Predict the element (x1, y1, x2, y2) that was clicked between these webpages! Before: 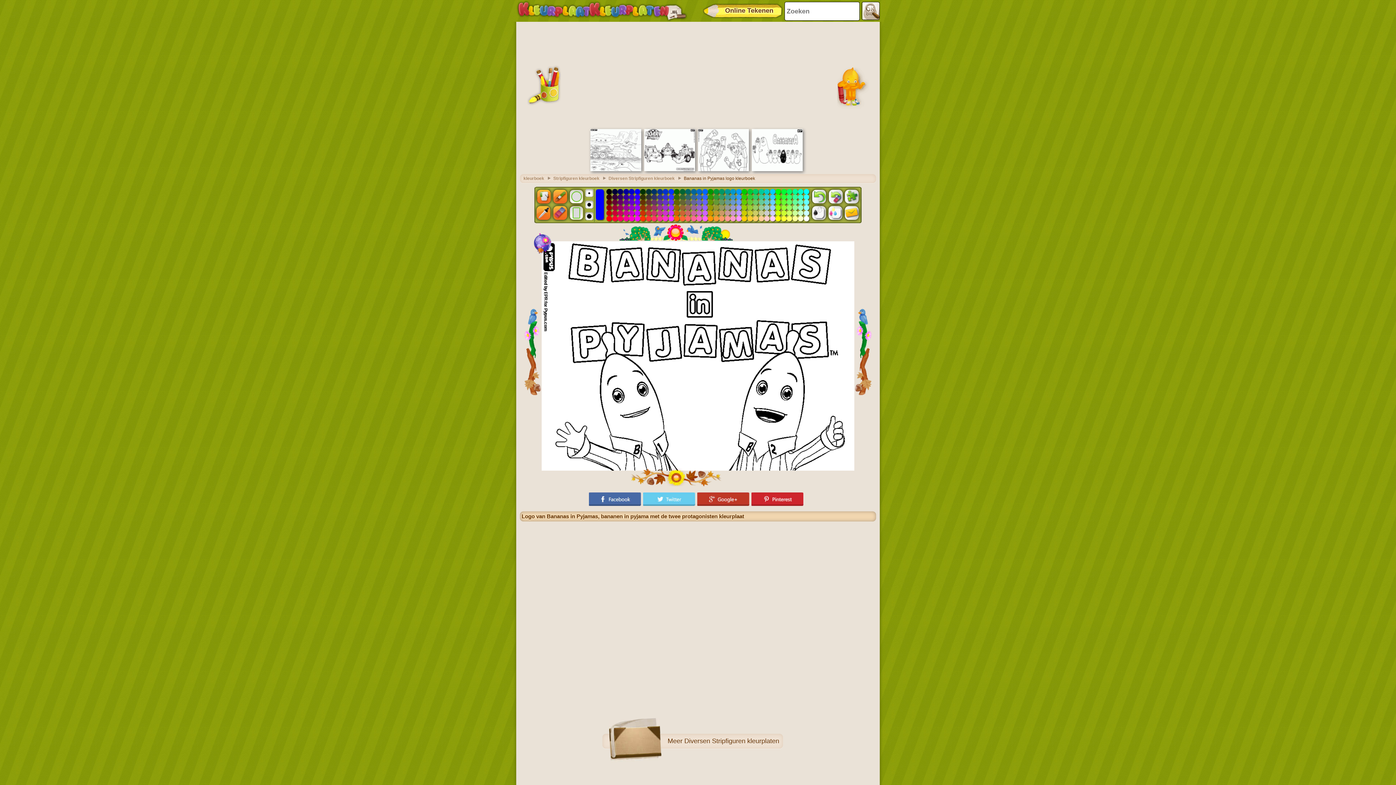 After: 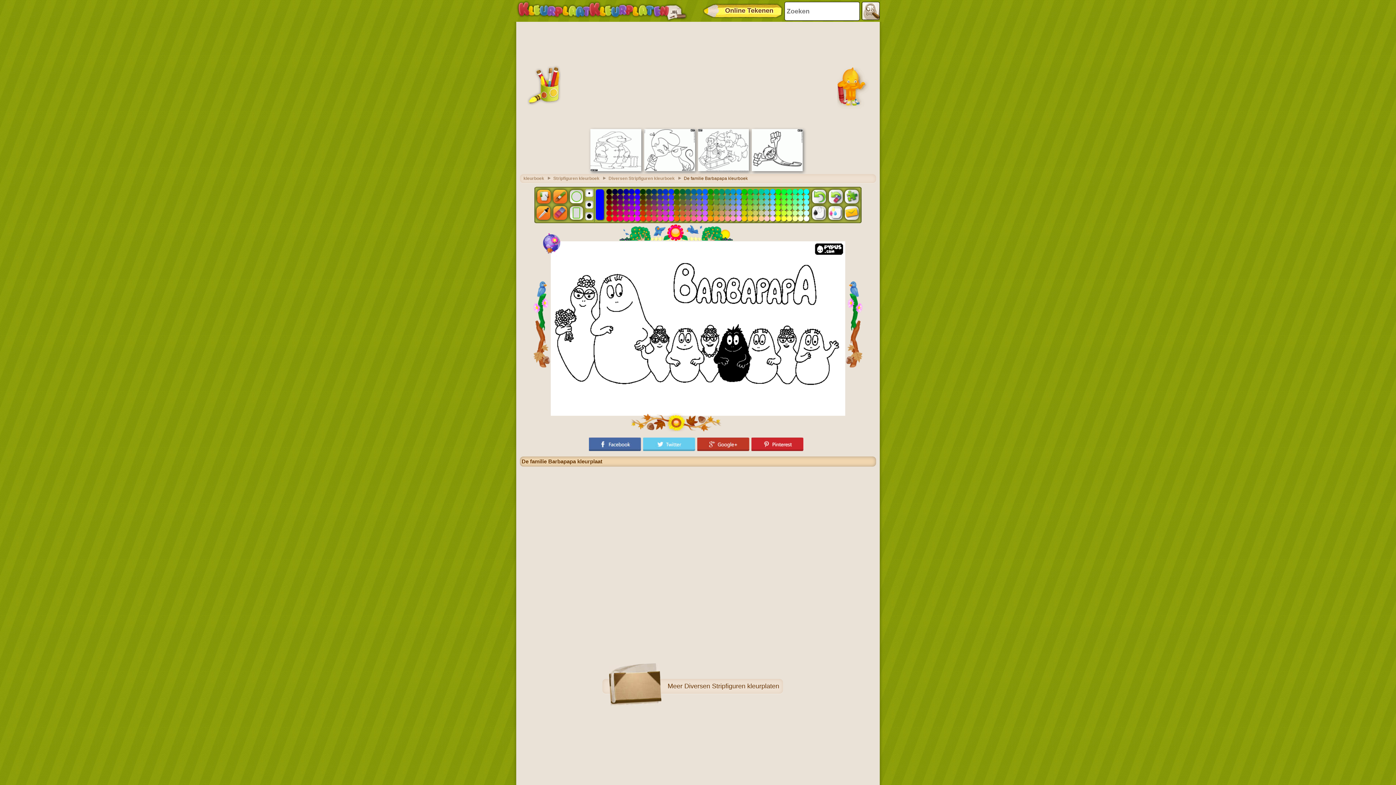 Action: bbox: (752, 167, 802, 172)